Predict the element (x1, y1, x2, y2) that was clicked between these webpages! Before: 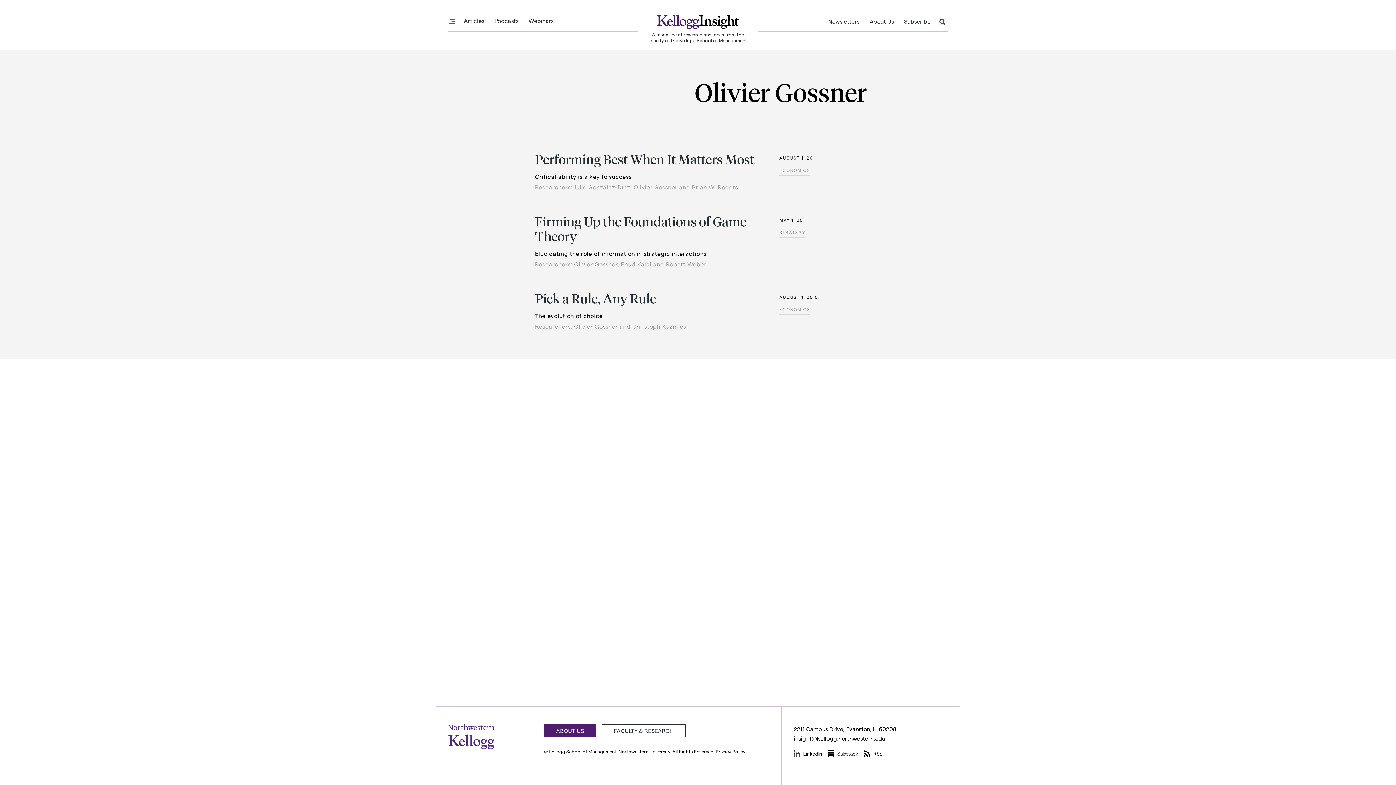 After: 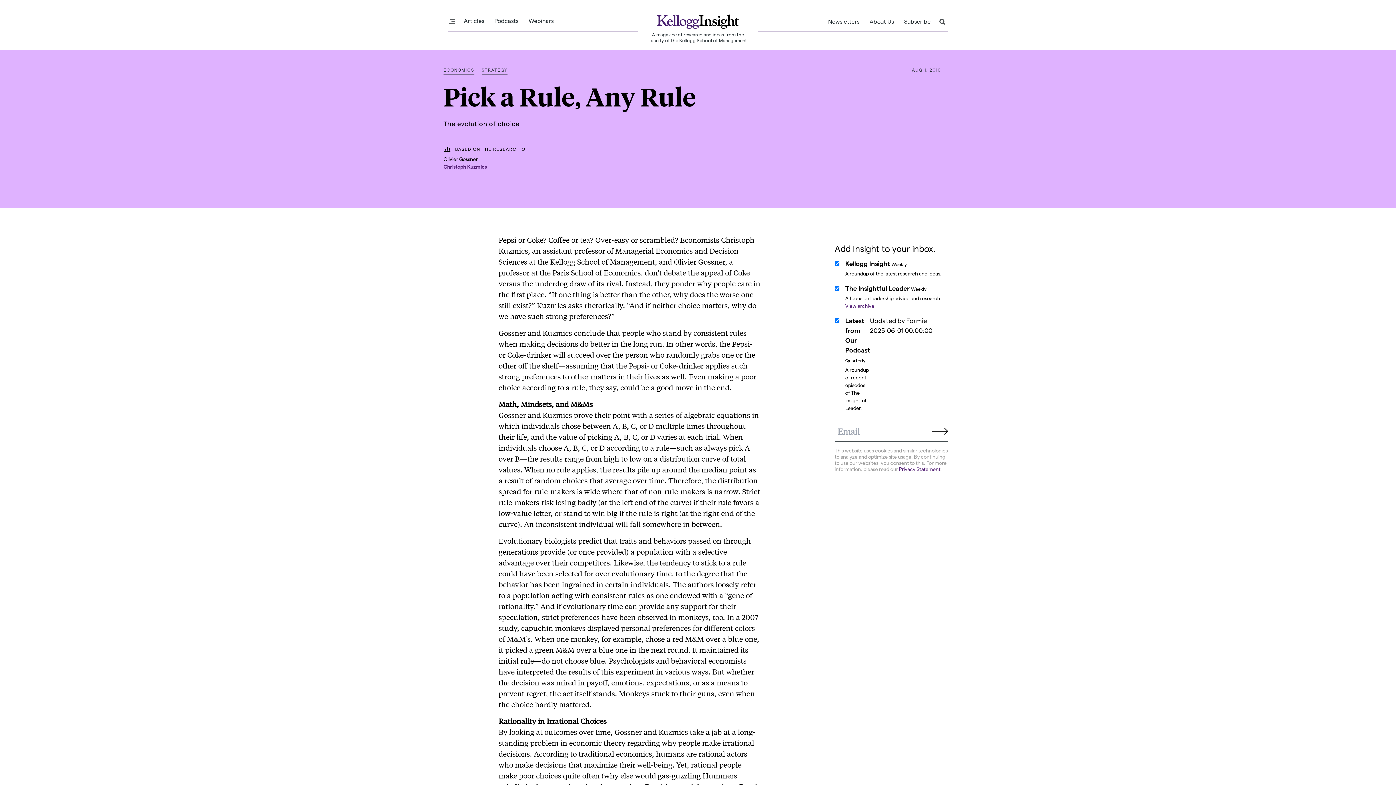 Action: bbox: (535, 290, 656, 306) label: Pick a Rule, Any Rule